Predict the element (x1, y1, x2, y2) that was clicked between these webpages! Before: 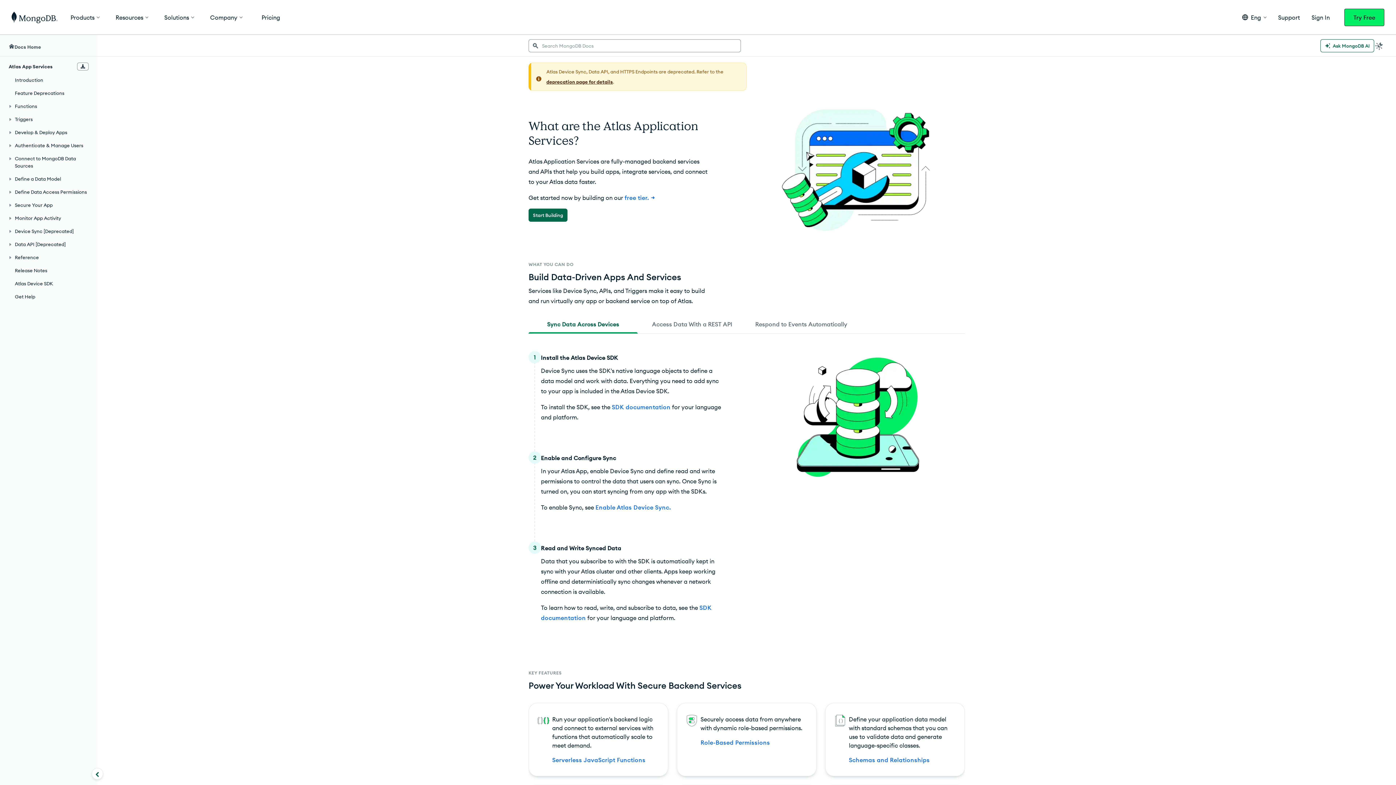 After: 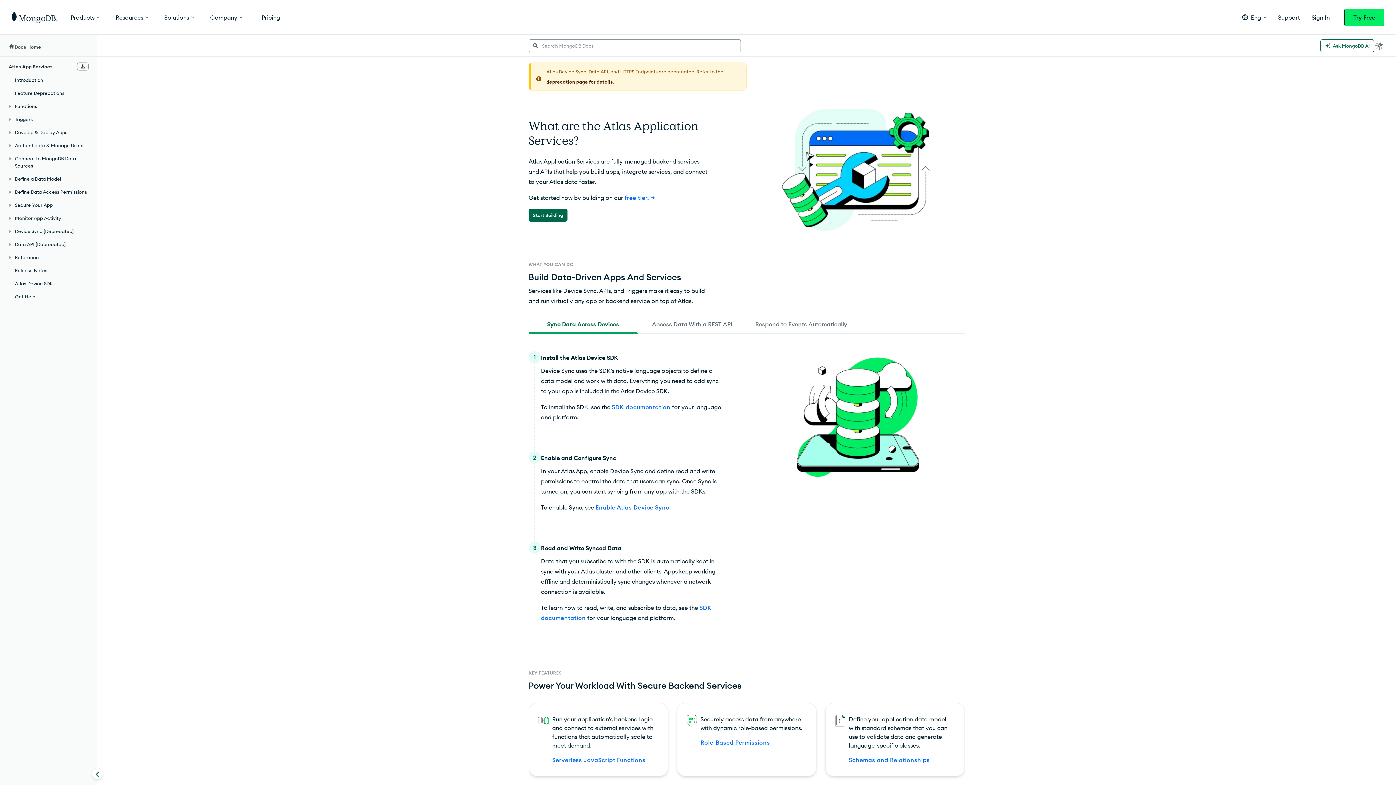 Action: label: Sync Data Across Devices bbox: (528, 314, 637, 333)